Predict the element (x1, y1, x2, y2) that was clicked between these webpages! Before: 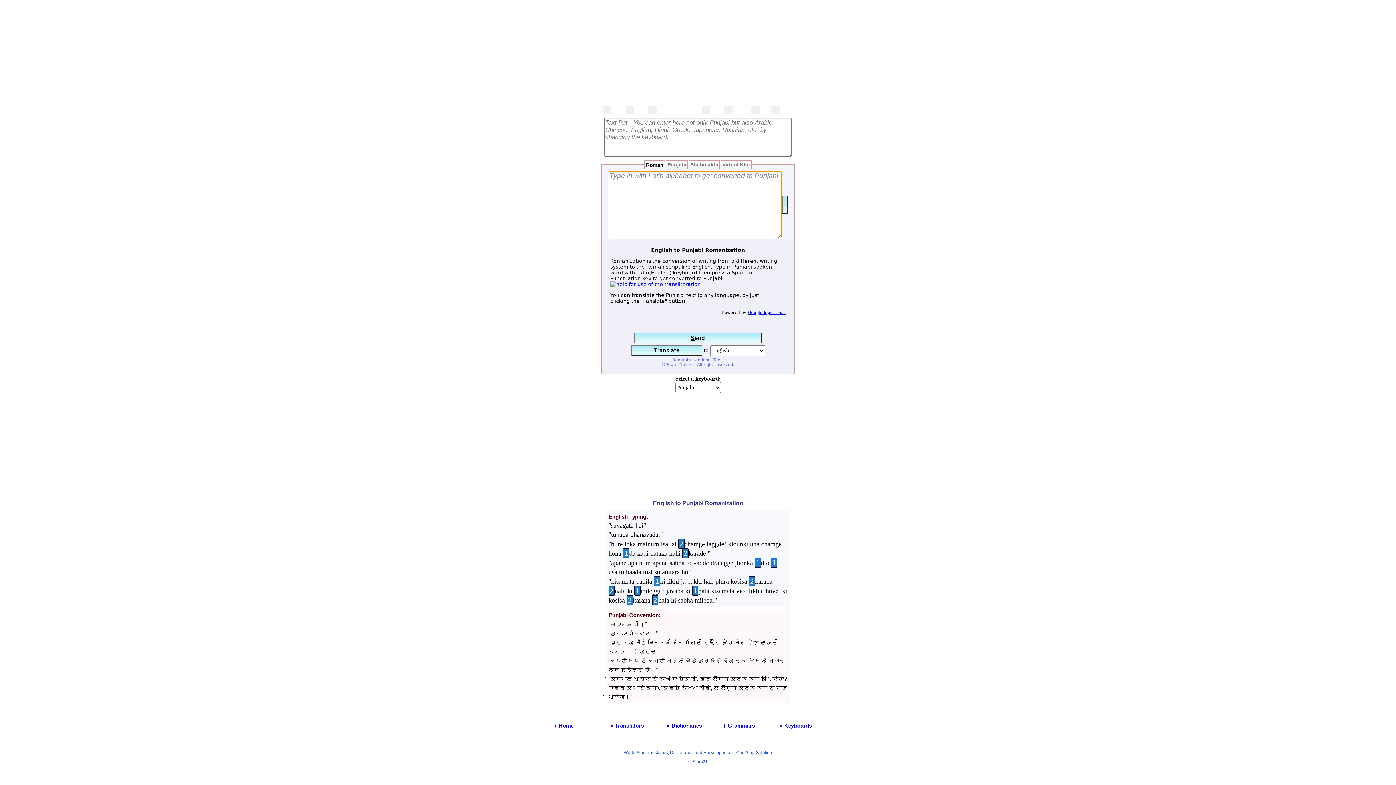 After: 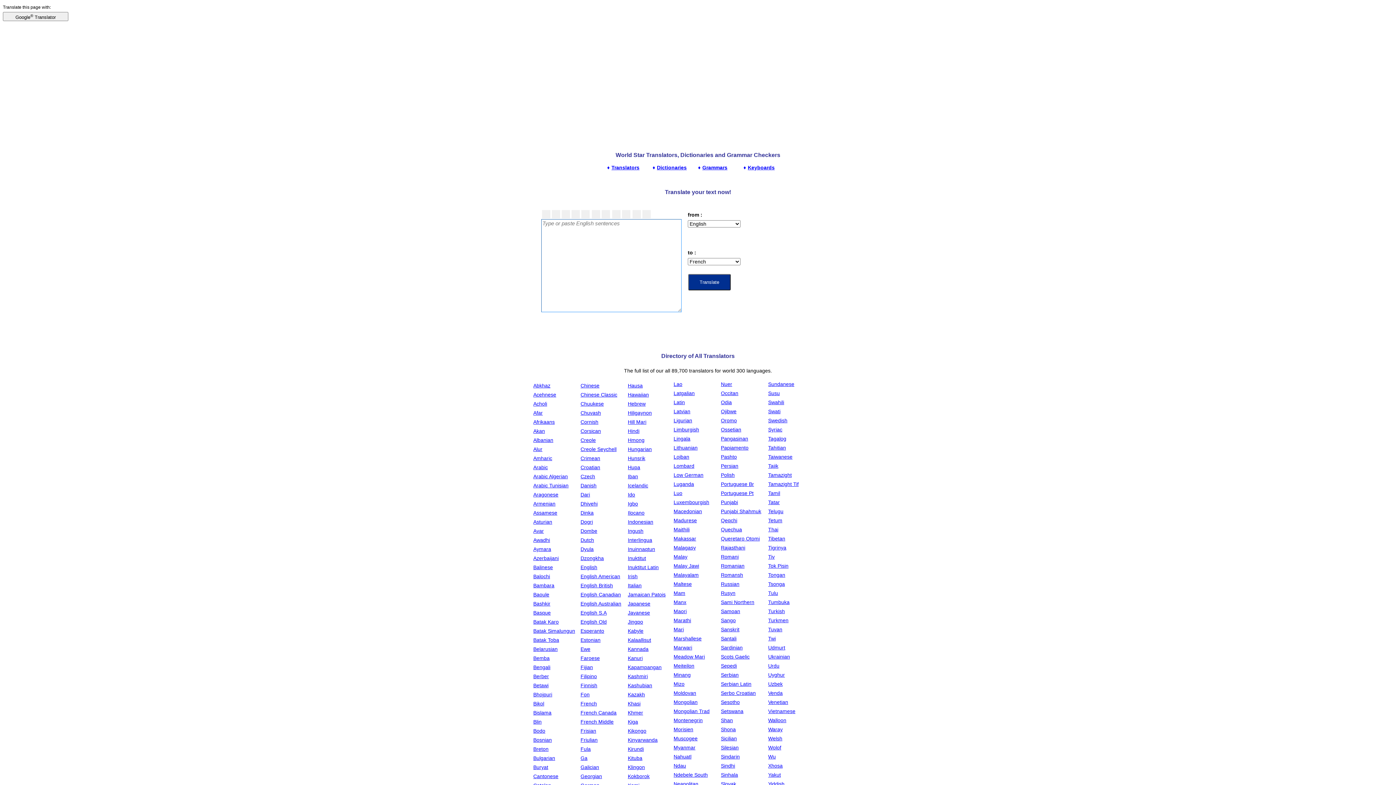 Action: label: Home bbox: (558, 722, 573, 729)